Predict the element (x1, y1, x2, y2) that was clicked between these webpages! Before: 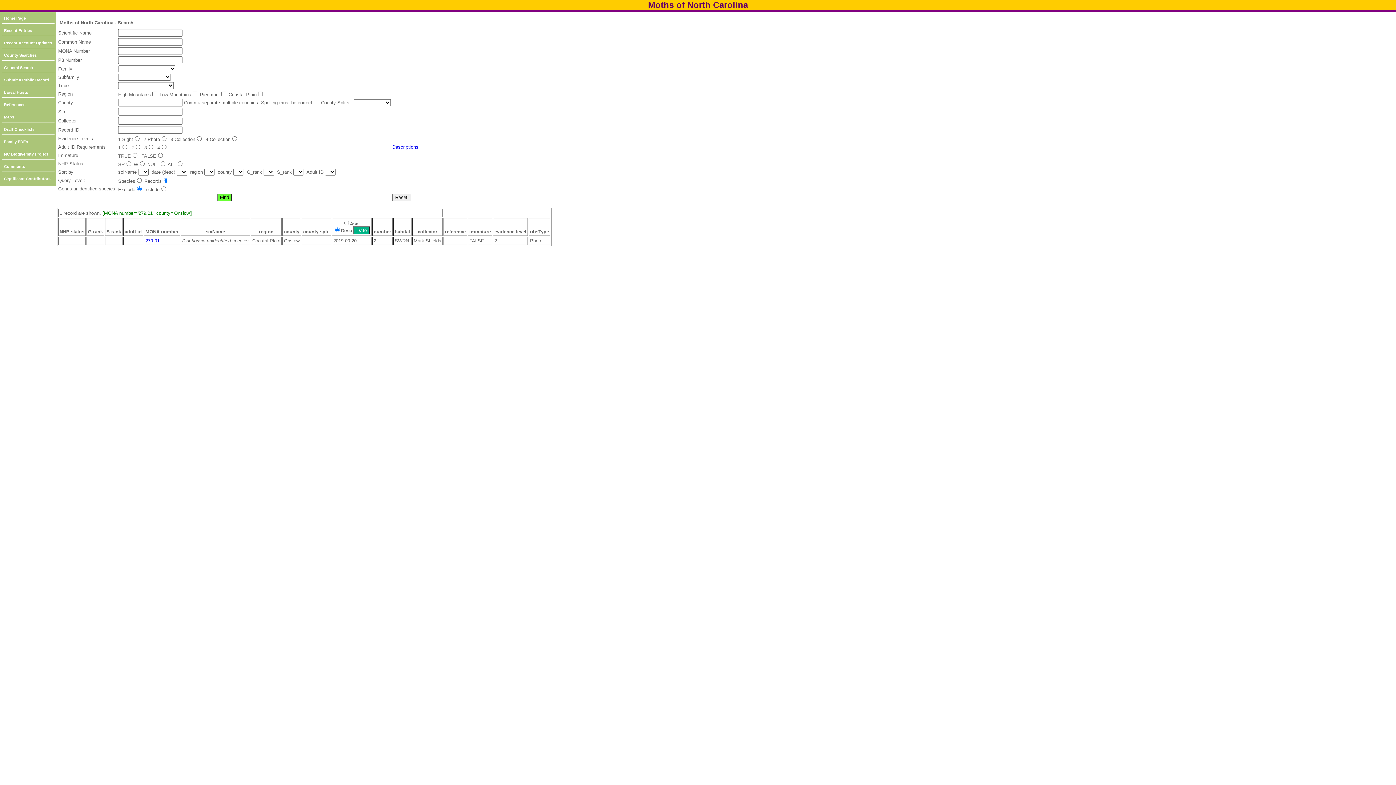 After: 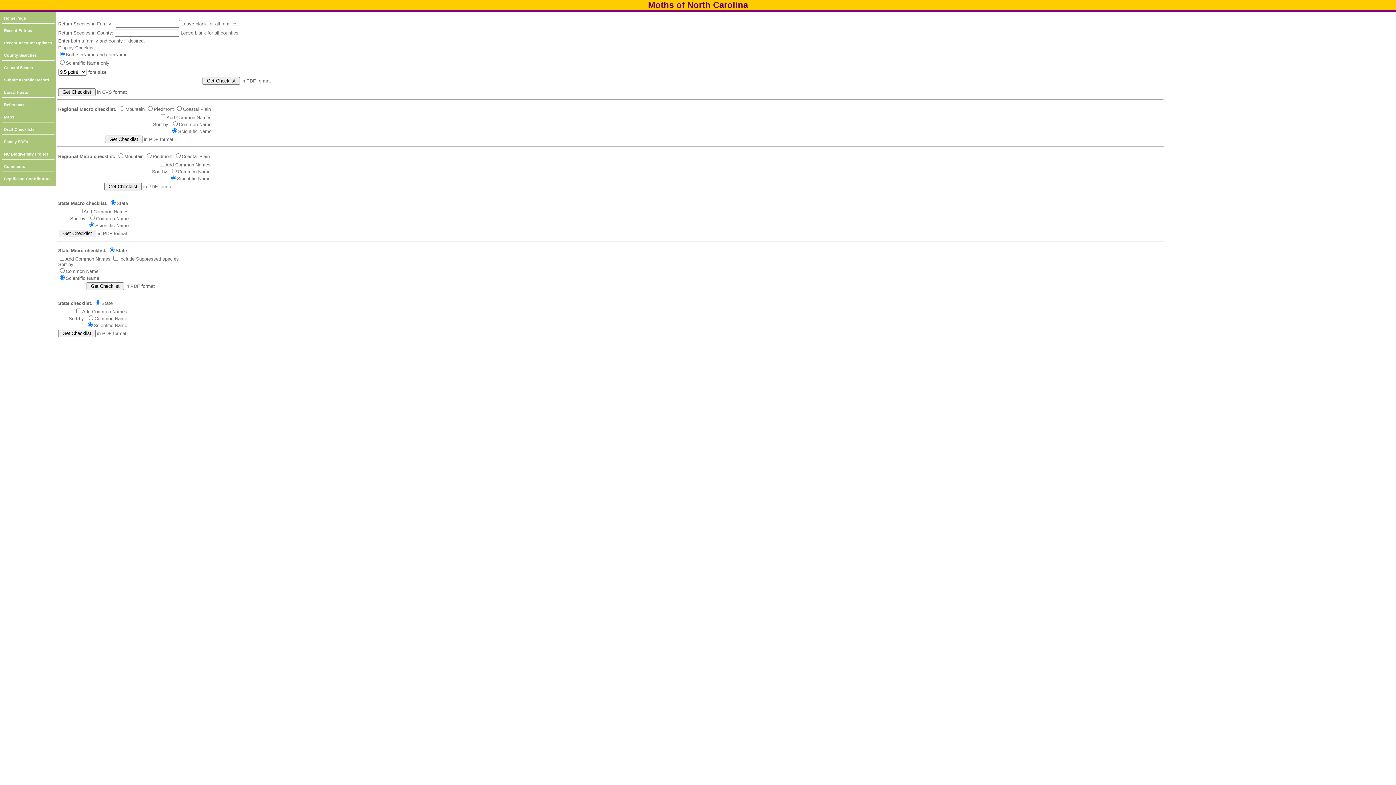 Action: bbox: (1, 125, 54, 134) label: Draft Checklists